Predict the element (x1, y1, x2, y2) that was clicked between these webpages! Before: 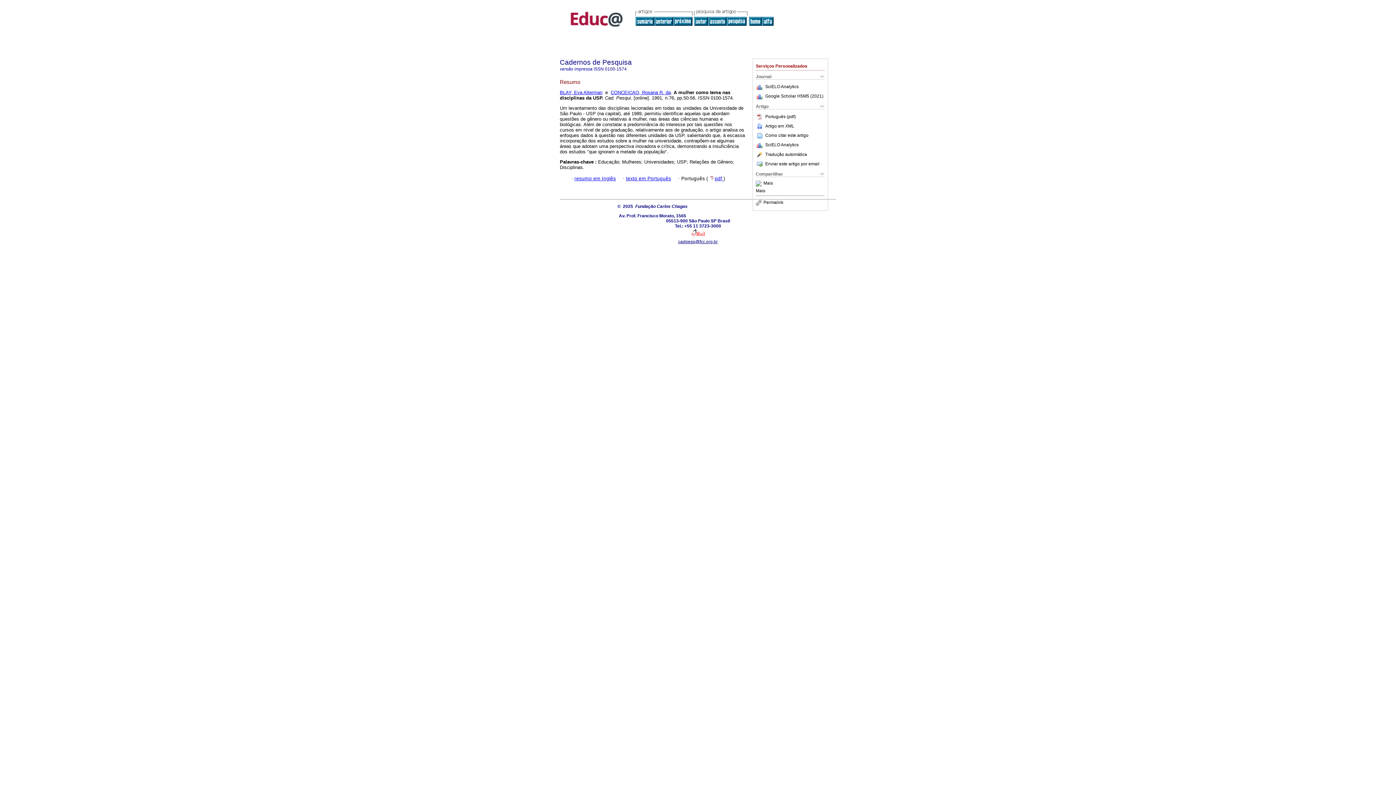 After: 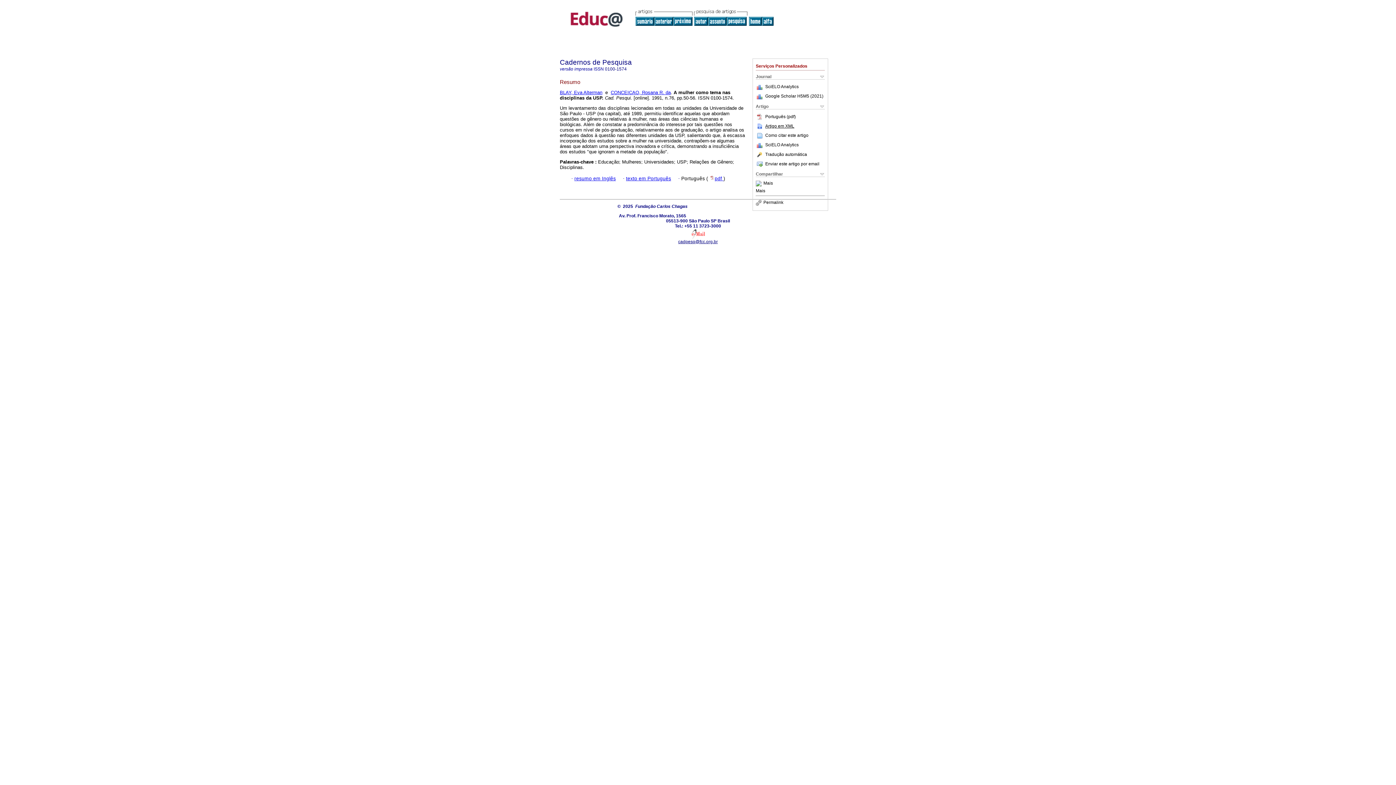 Action: label: Artigo em XML bbox: (756, 123, 794, 128)